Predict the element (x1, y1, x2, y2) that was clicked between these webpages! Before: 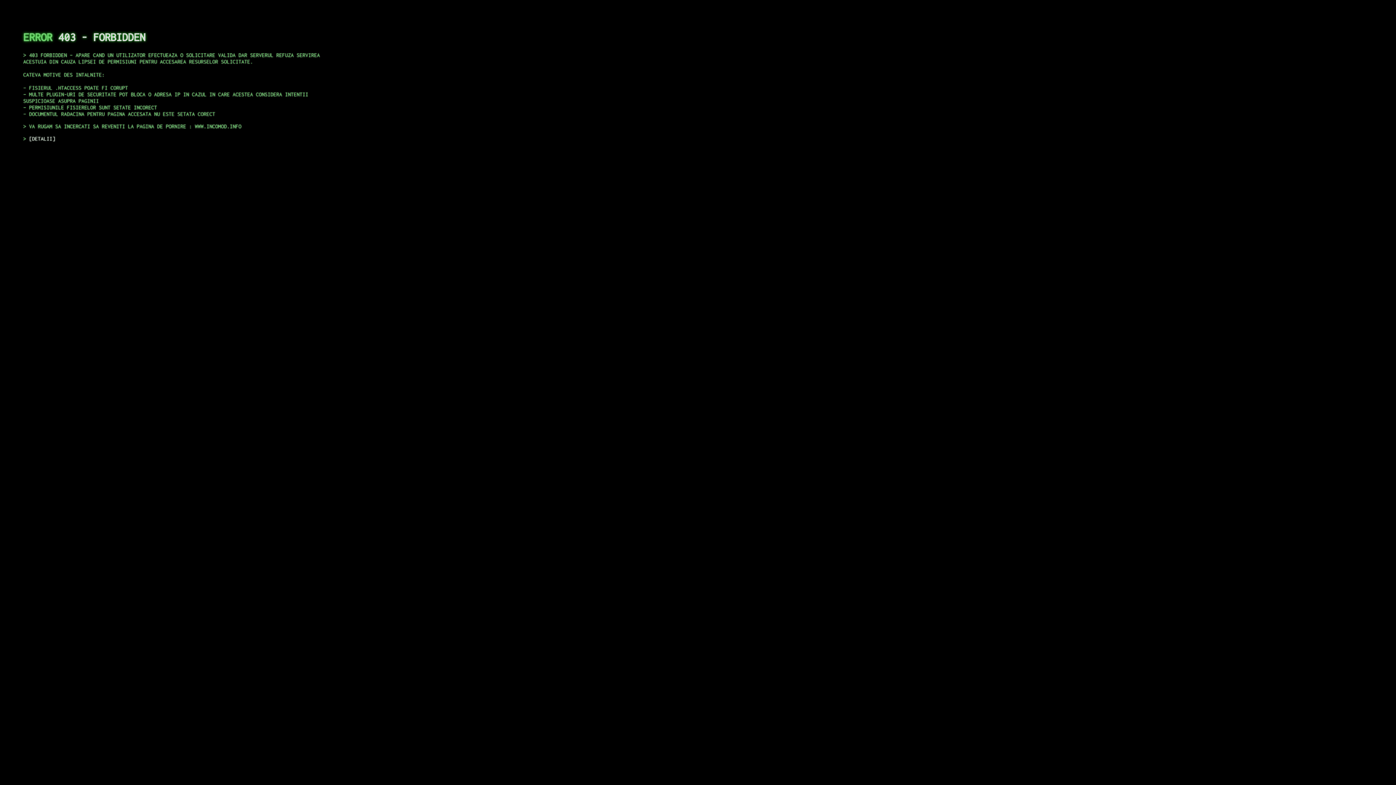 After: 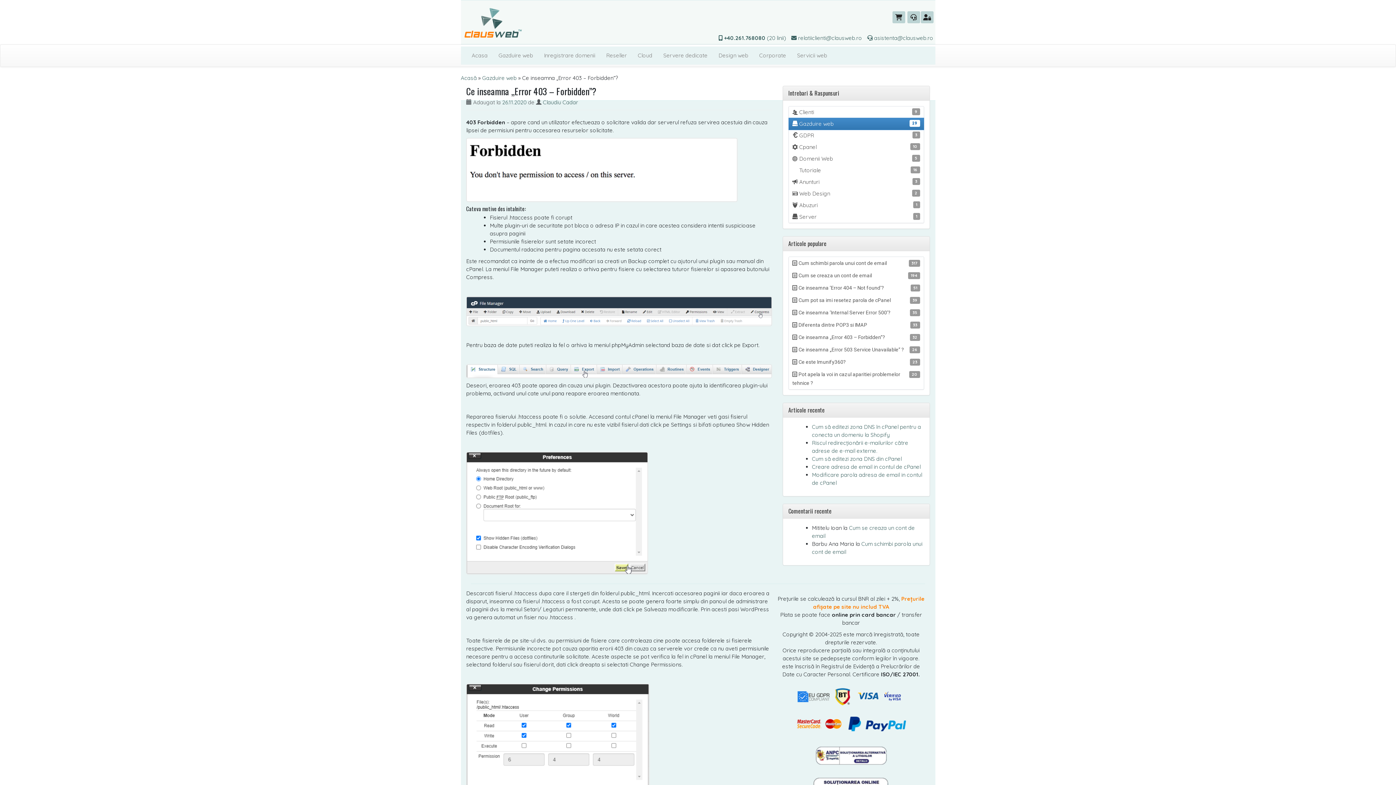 Action: label: DETALII bbox: (29, 135, 55, 141)